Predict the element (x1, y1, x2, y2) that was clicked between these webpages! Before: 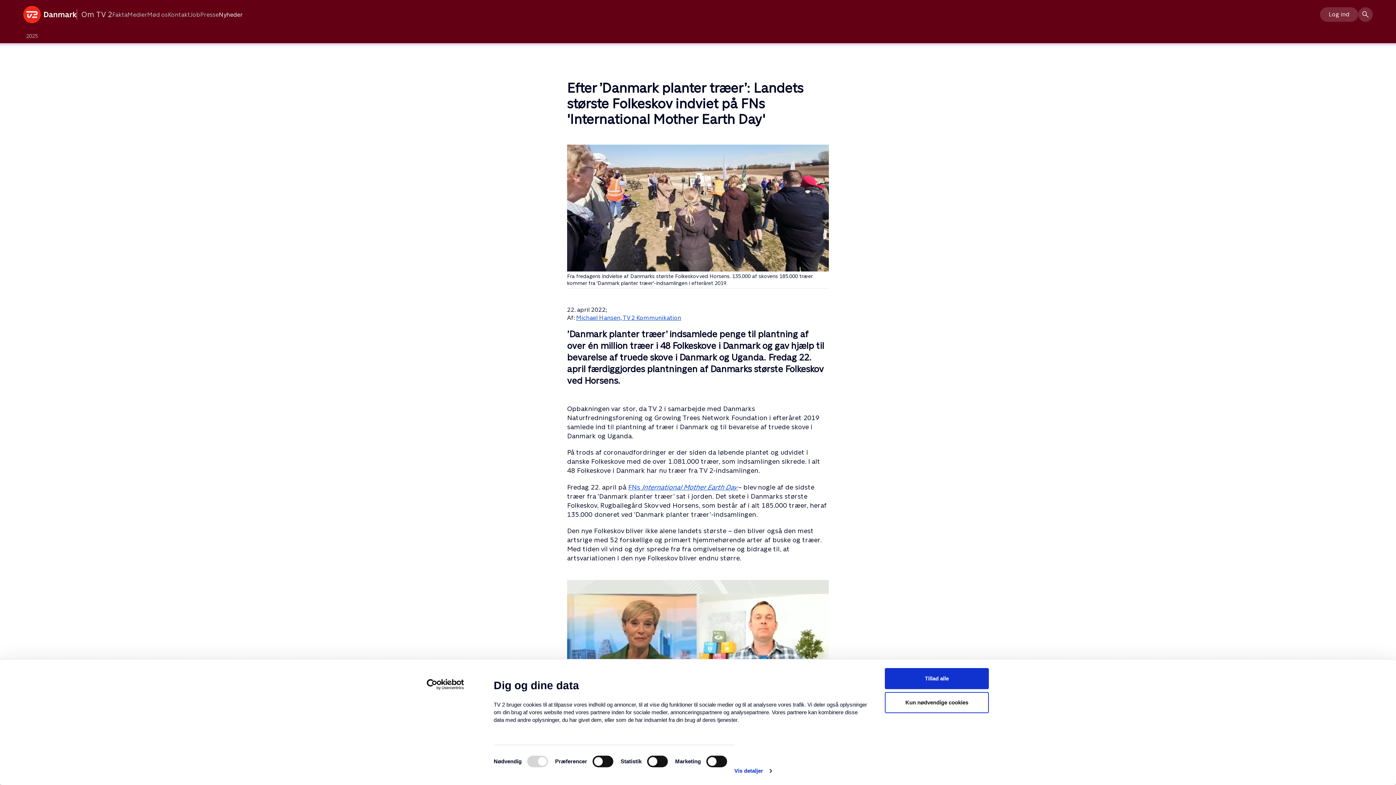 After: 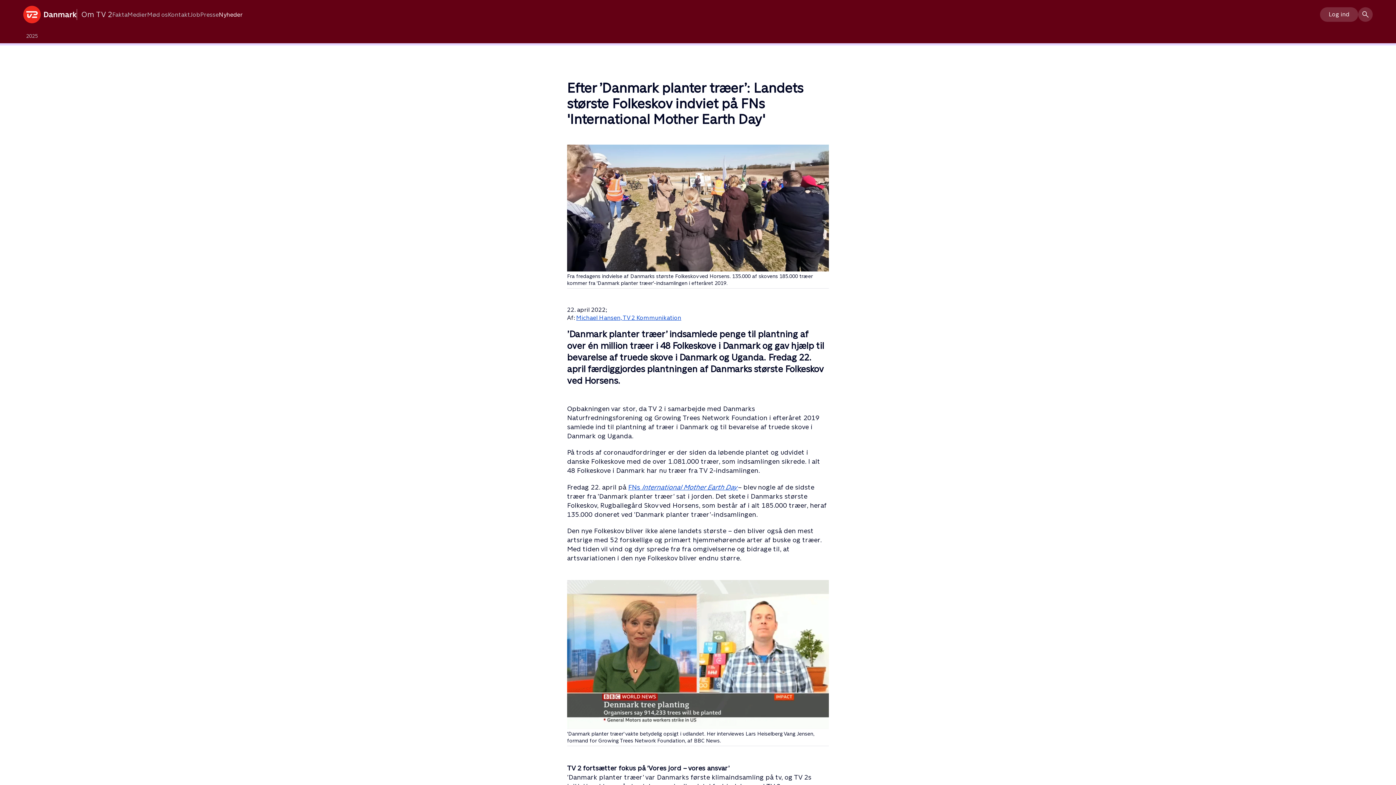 Action: label: Kun nødvendige cookies bbox: (885, 692, 989, 713)